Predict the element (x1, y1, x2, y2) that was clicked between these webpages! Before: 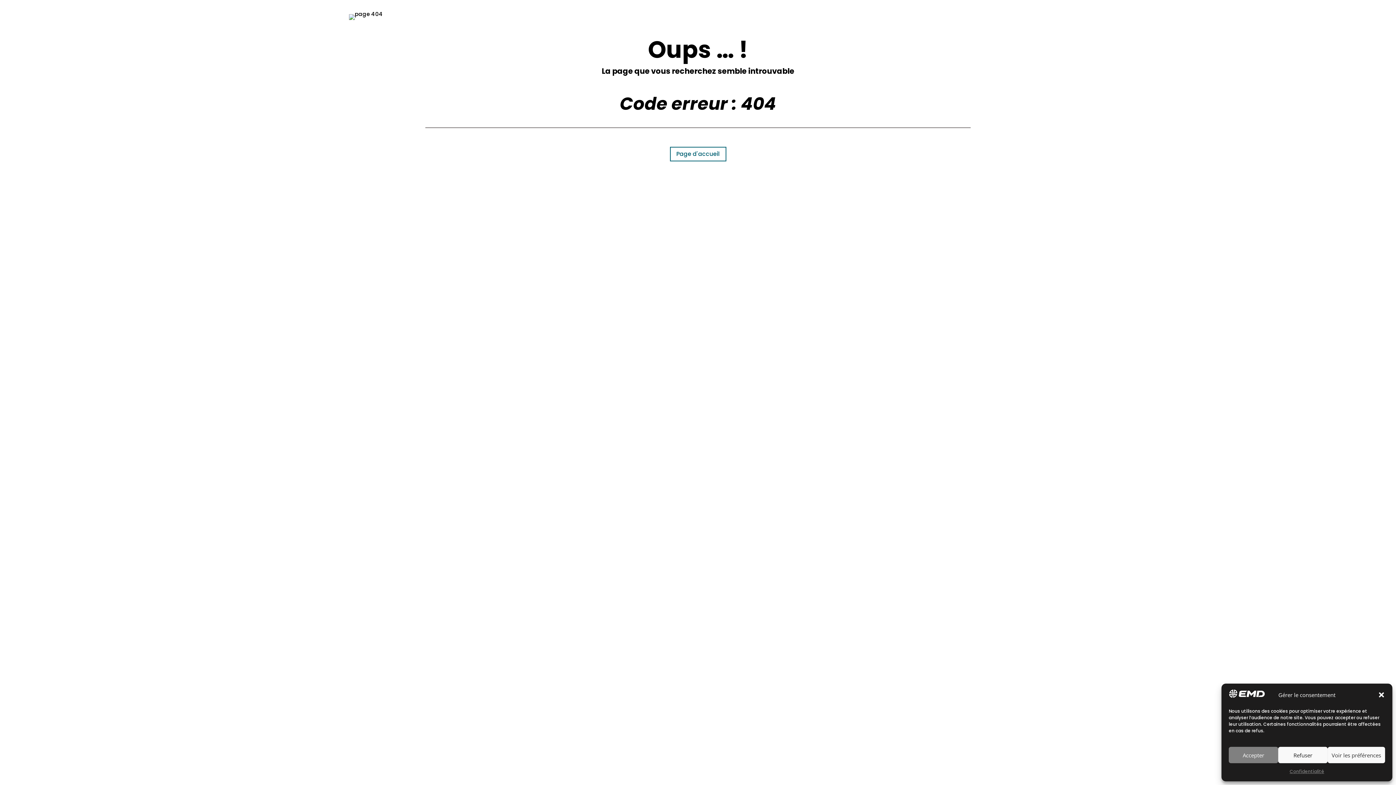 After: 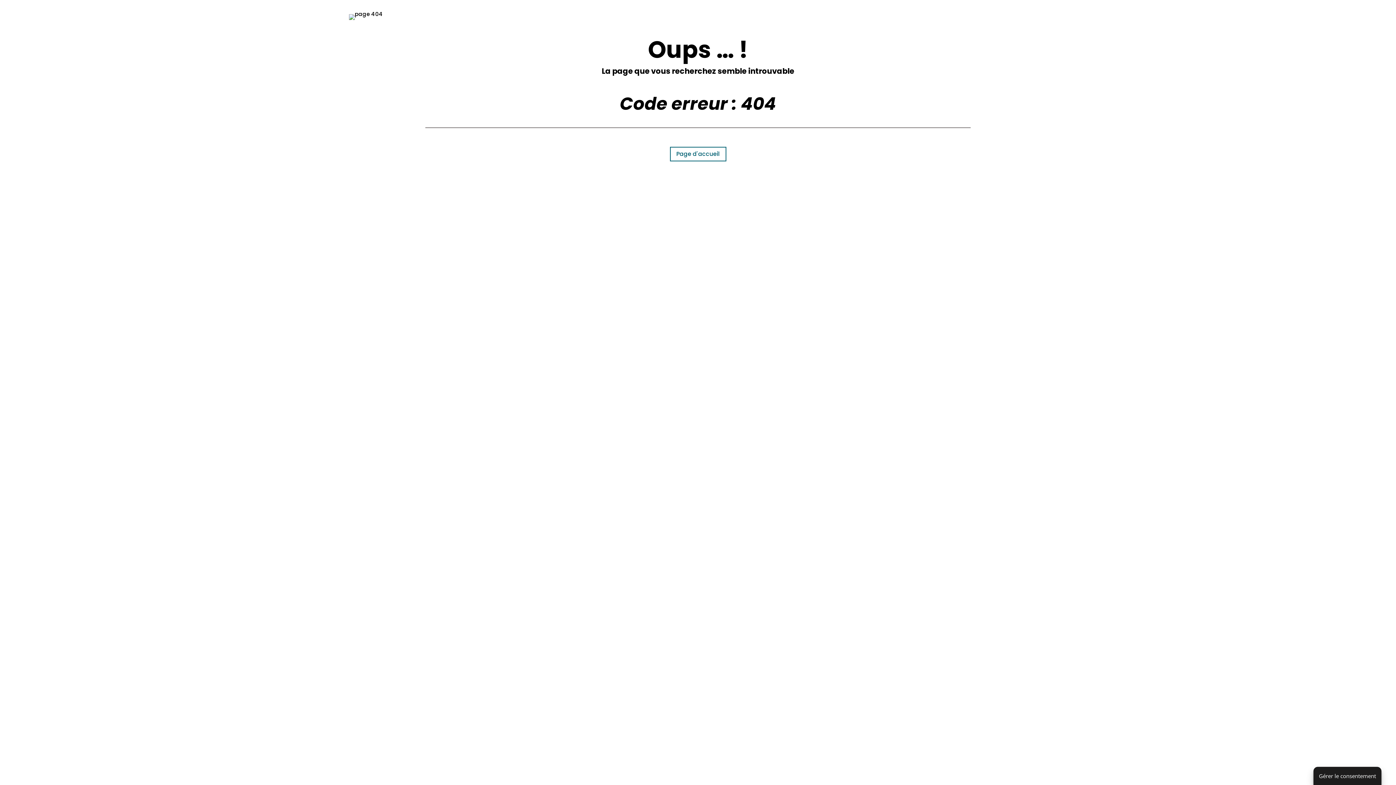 Action: bbox: (1278, 747, 1327, 763) label: Refuser